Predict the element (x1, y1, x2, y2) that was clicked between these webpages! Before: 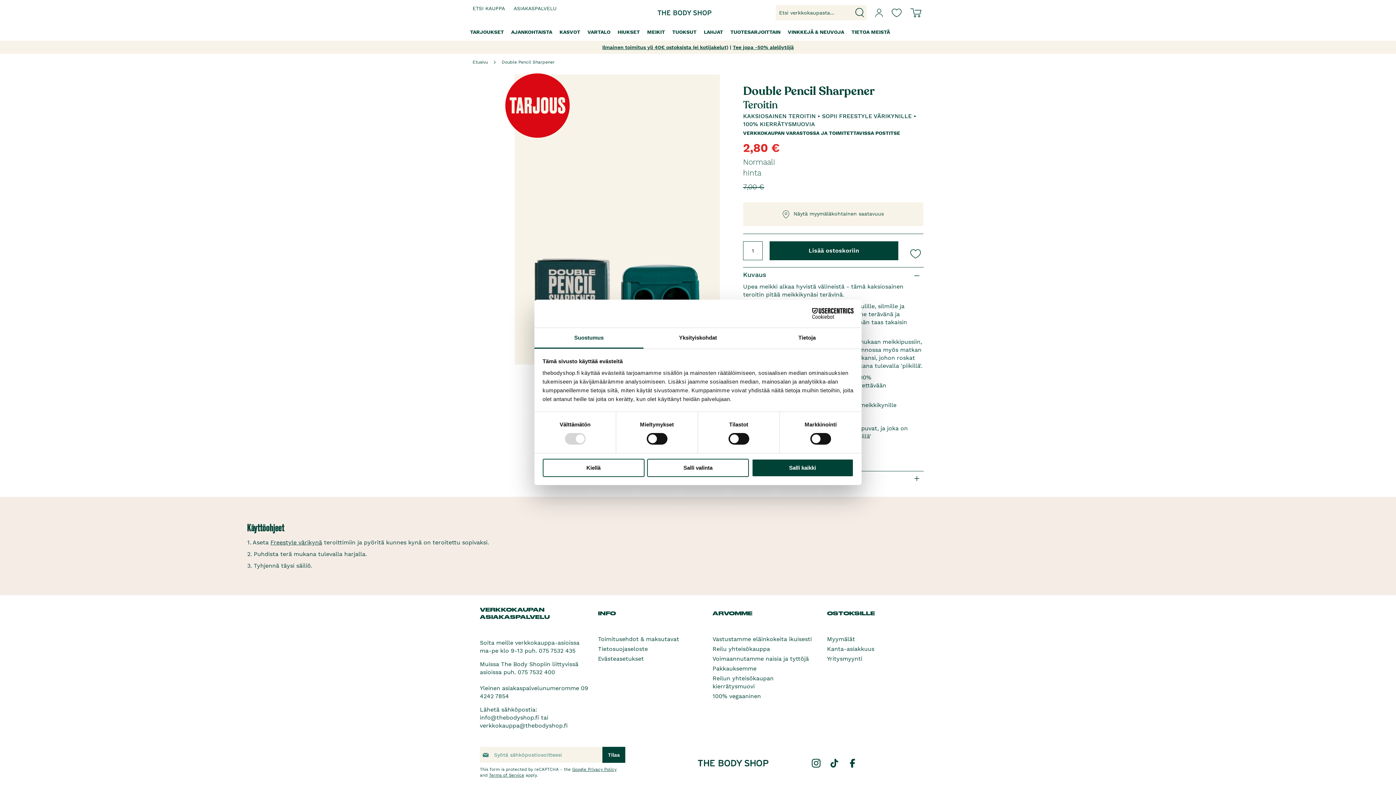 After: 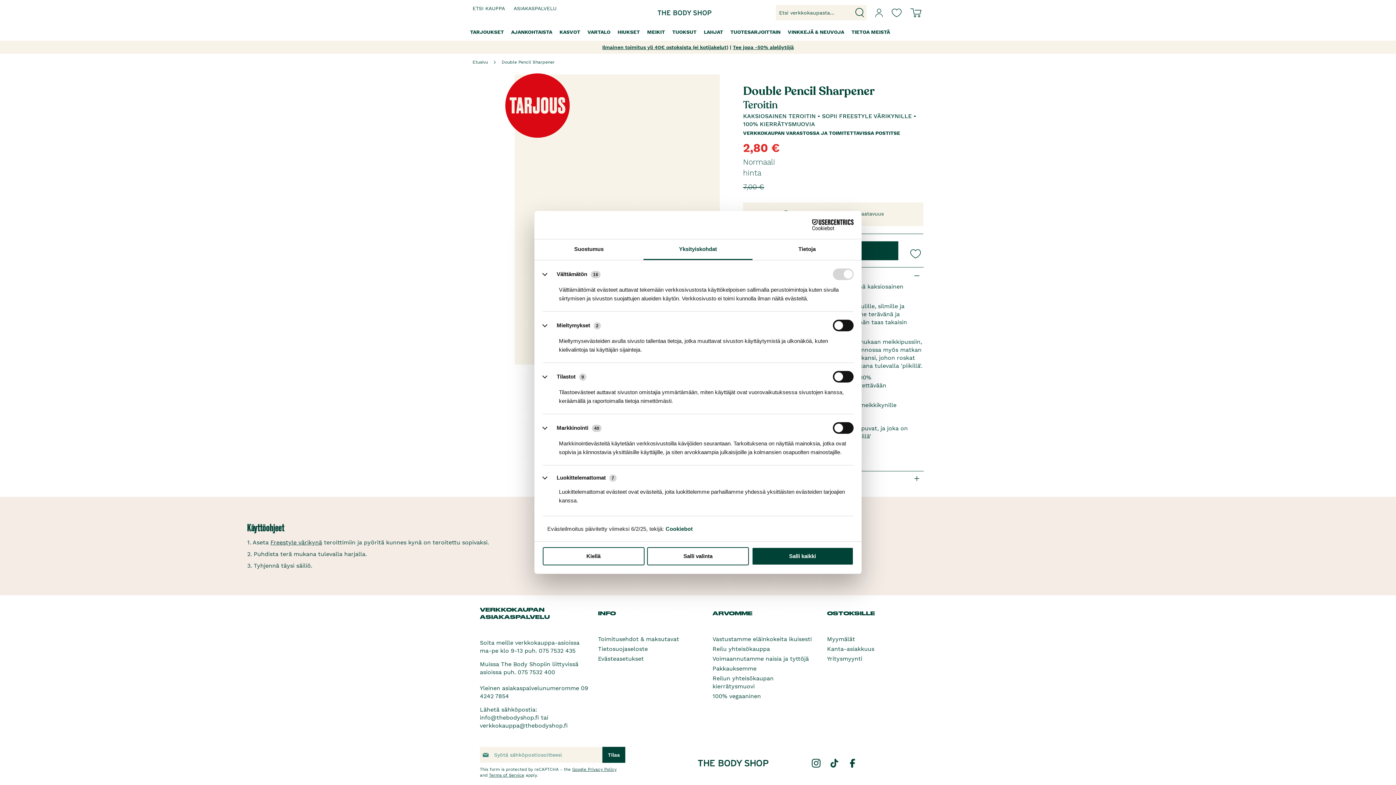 Action: label: Yksityiskohdat bbox: (643, 328, 752, 348)